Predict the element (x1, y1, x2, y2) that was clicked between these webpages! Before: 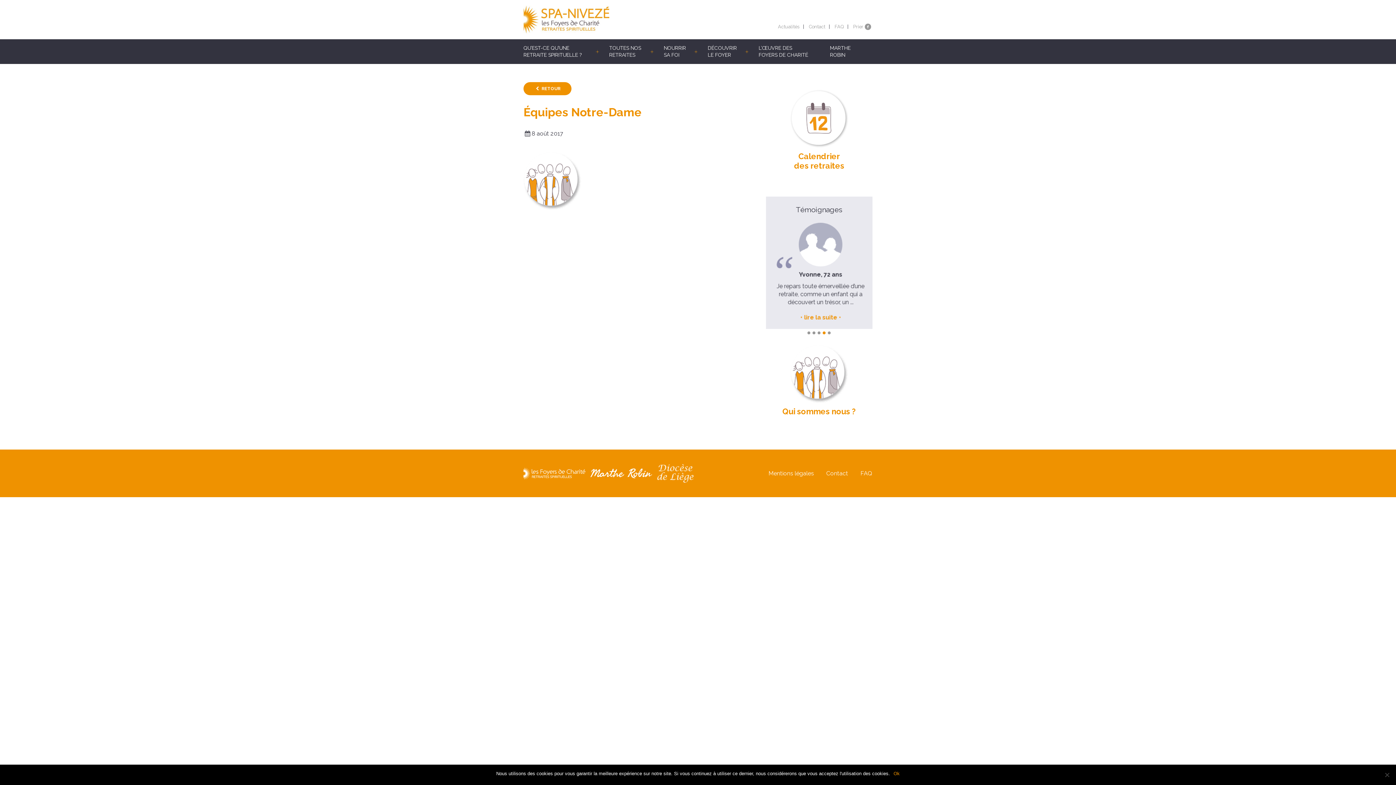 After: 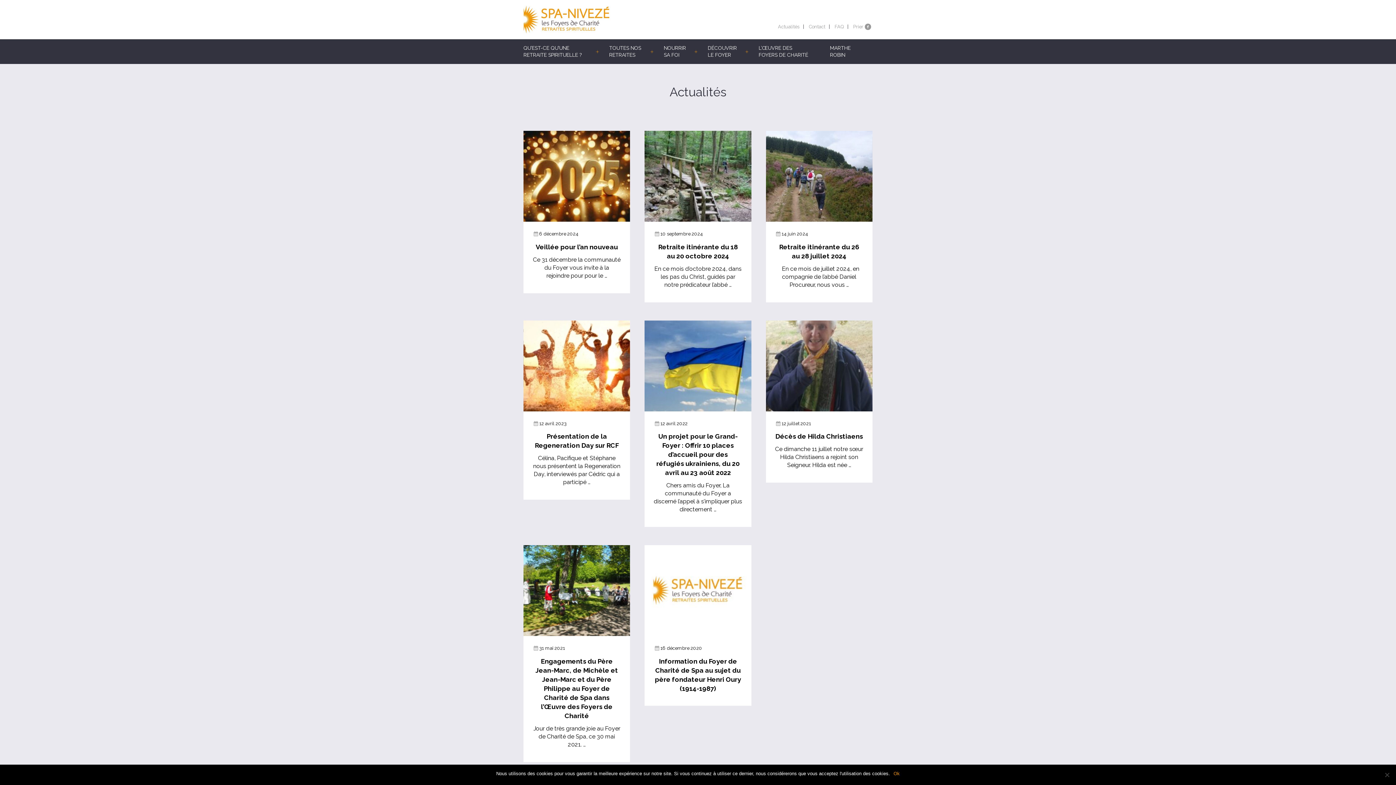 Action: label: RETOUR bbox: (541, 86, 560, 91)